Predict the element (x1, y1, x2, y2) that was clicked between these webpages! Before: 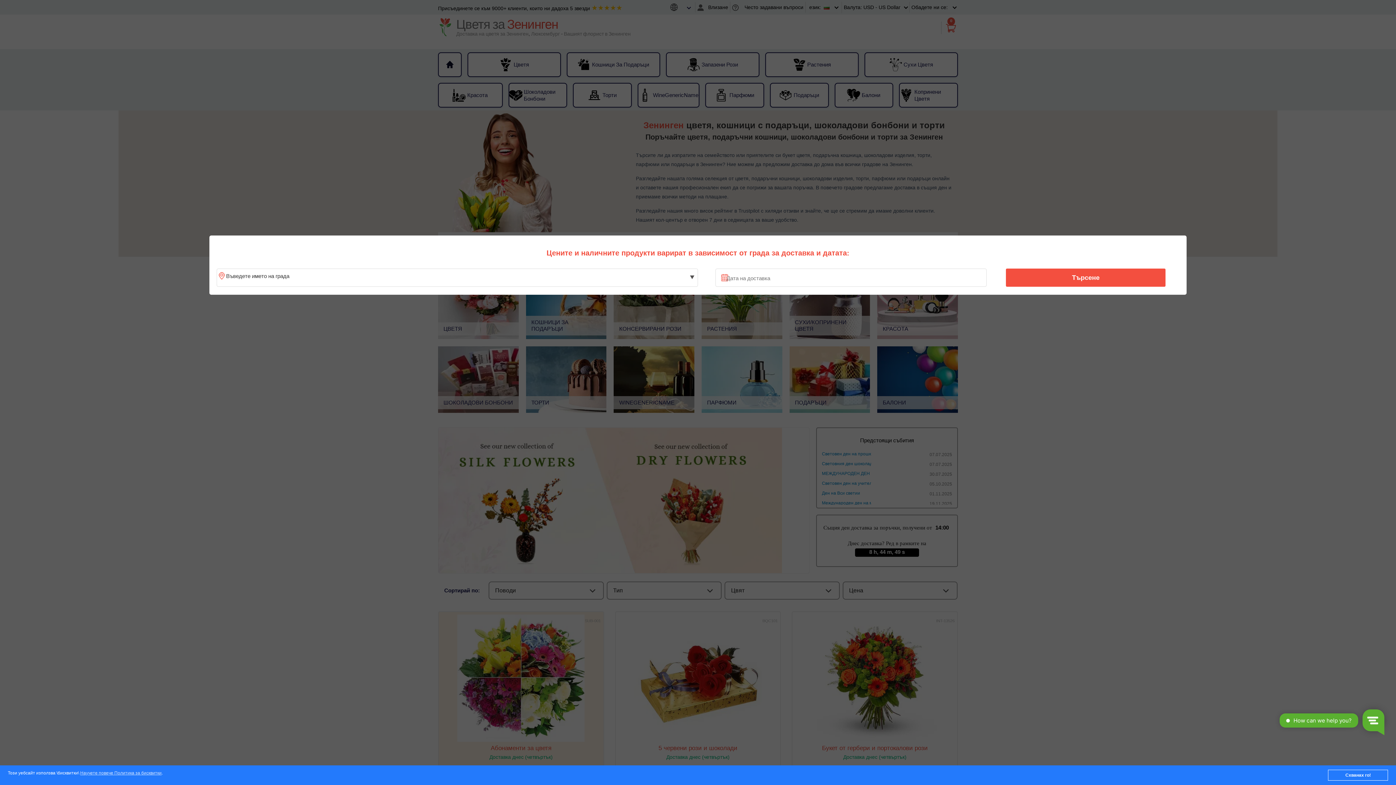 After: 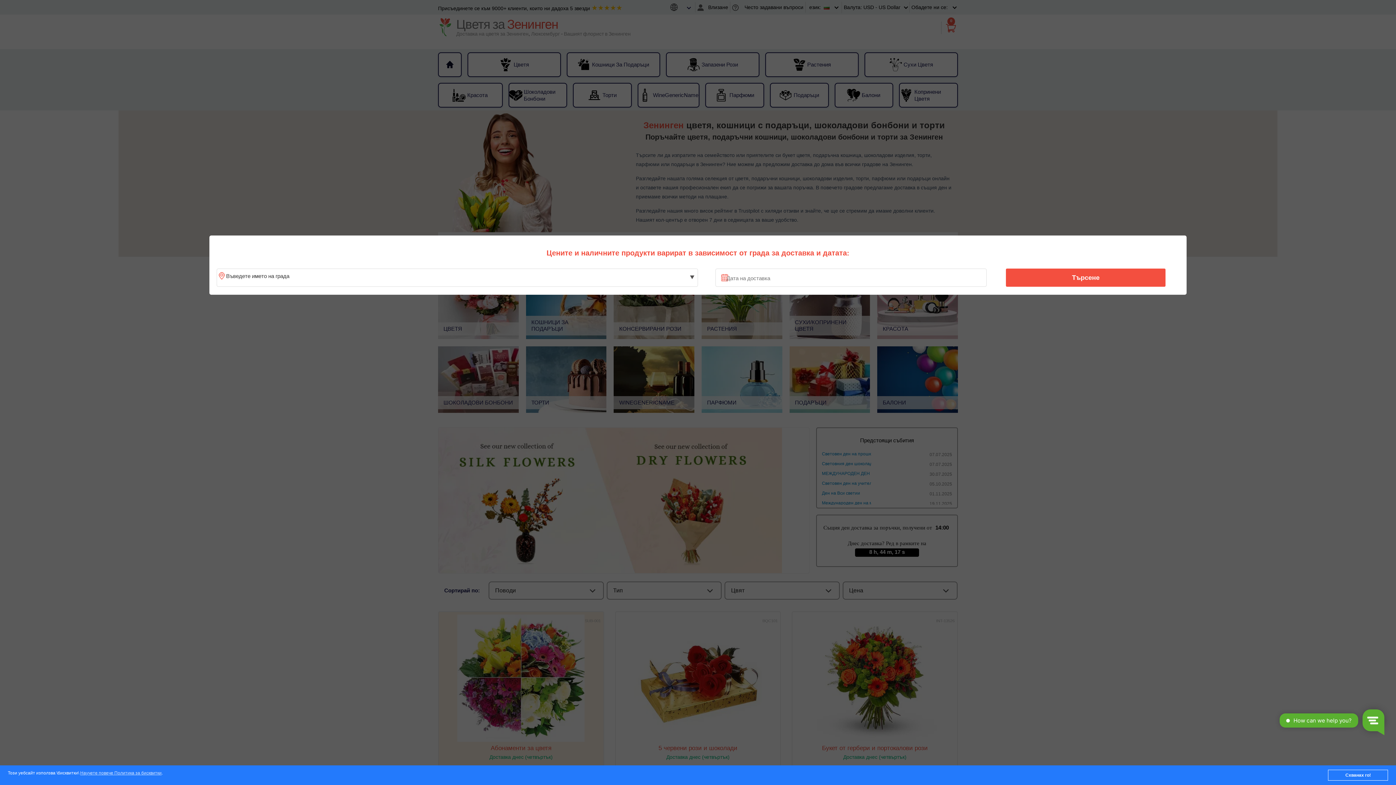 Action: bbox: (1010, 270, 1161, 285) label: Търсене